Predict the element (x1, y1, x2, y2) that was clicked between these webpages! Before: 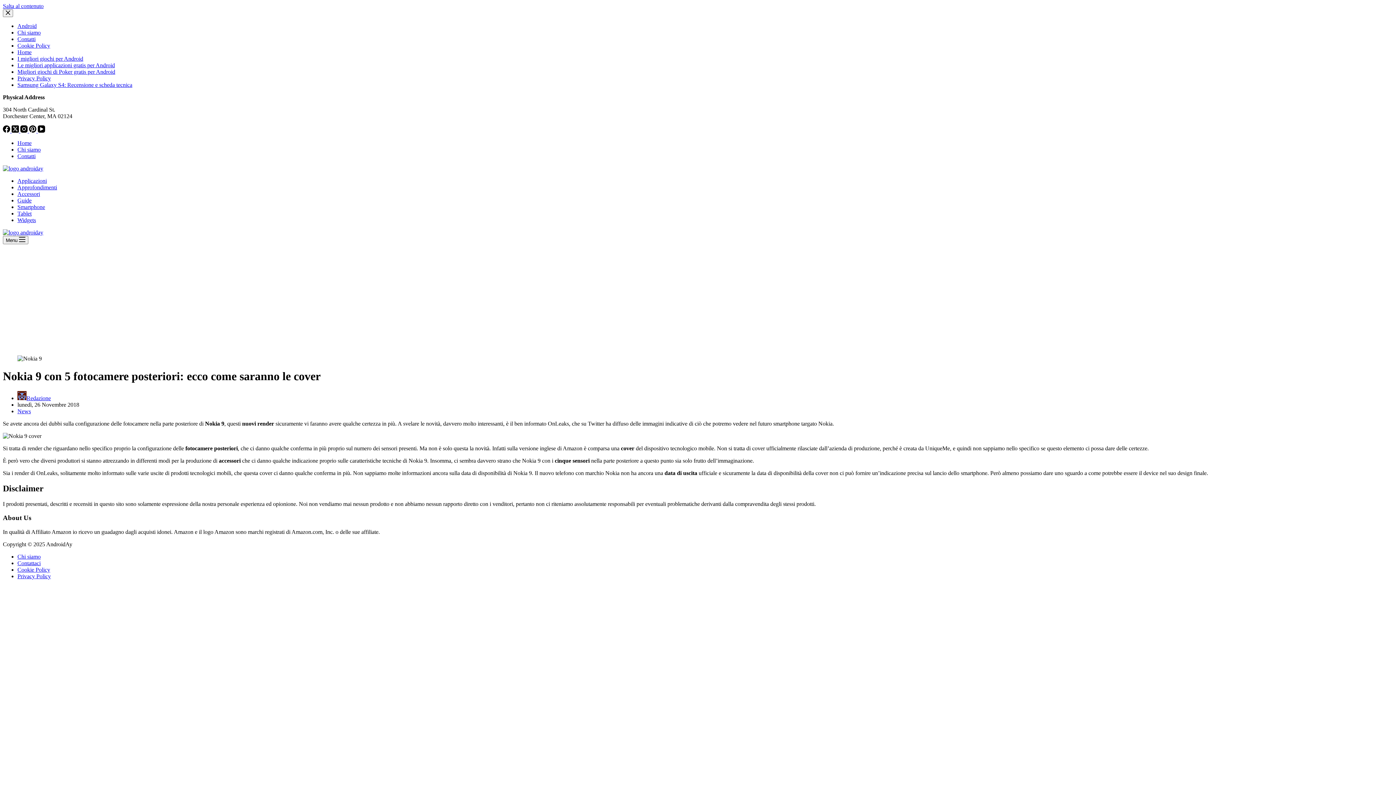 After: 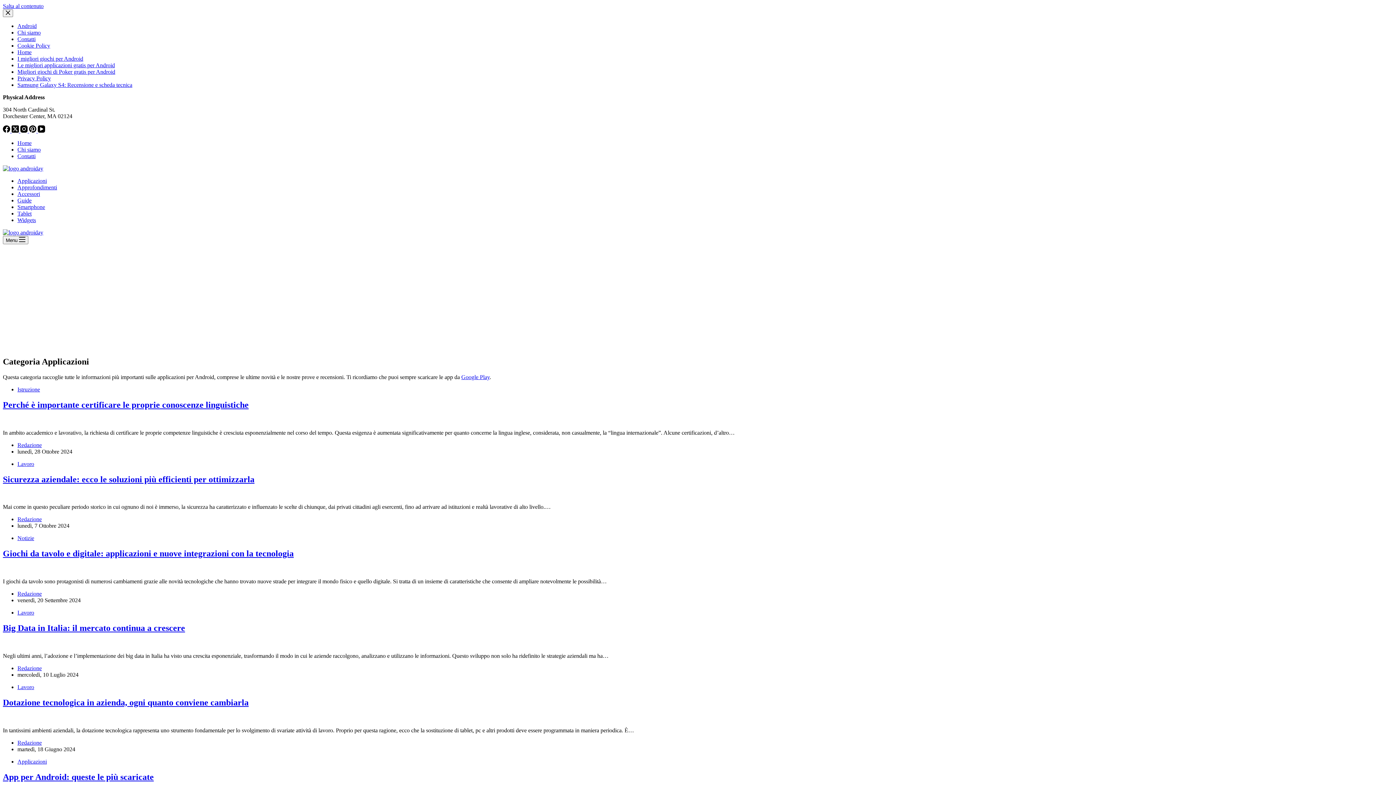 Action: label: Applicazioni bbox: (17, 177, 46, 184)